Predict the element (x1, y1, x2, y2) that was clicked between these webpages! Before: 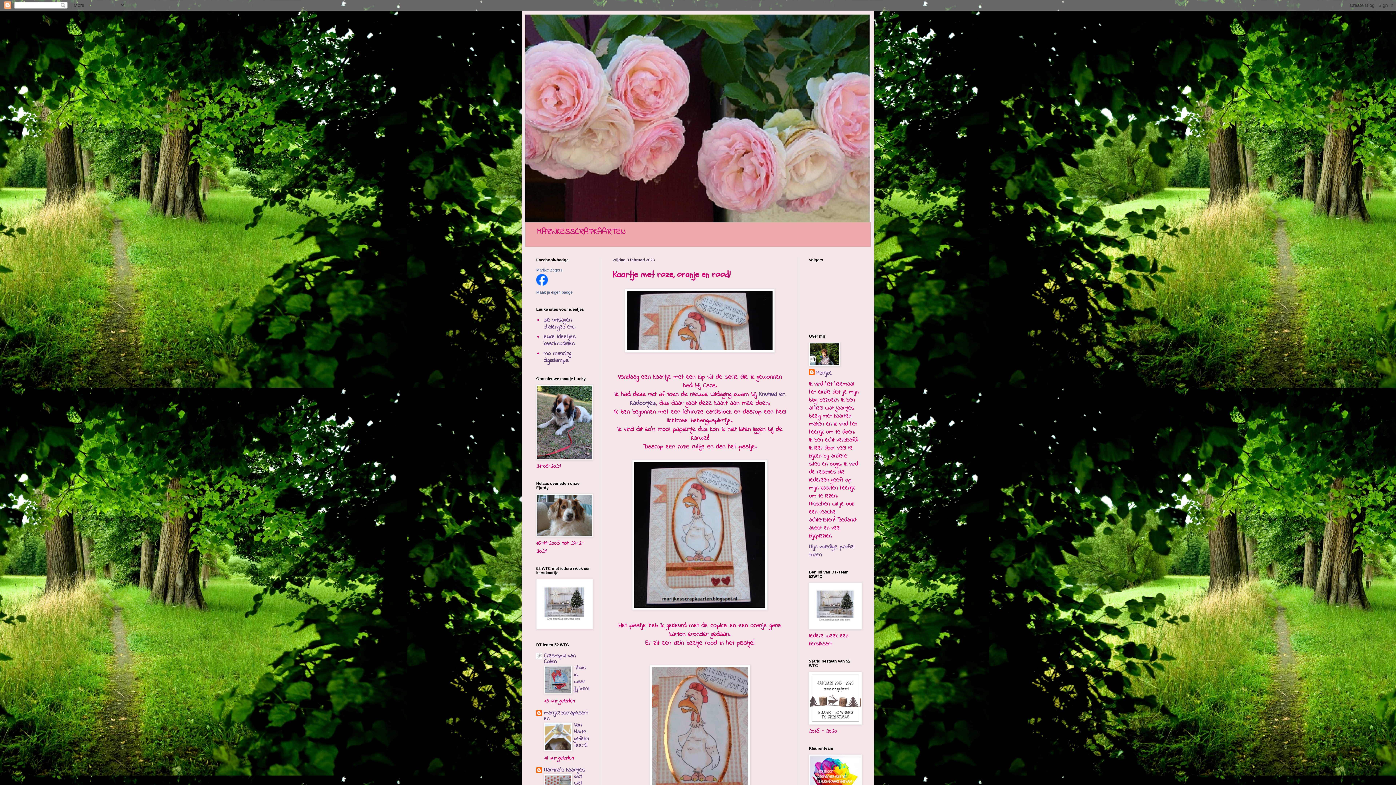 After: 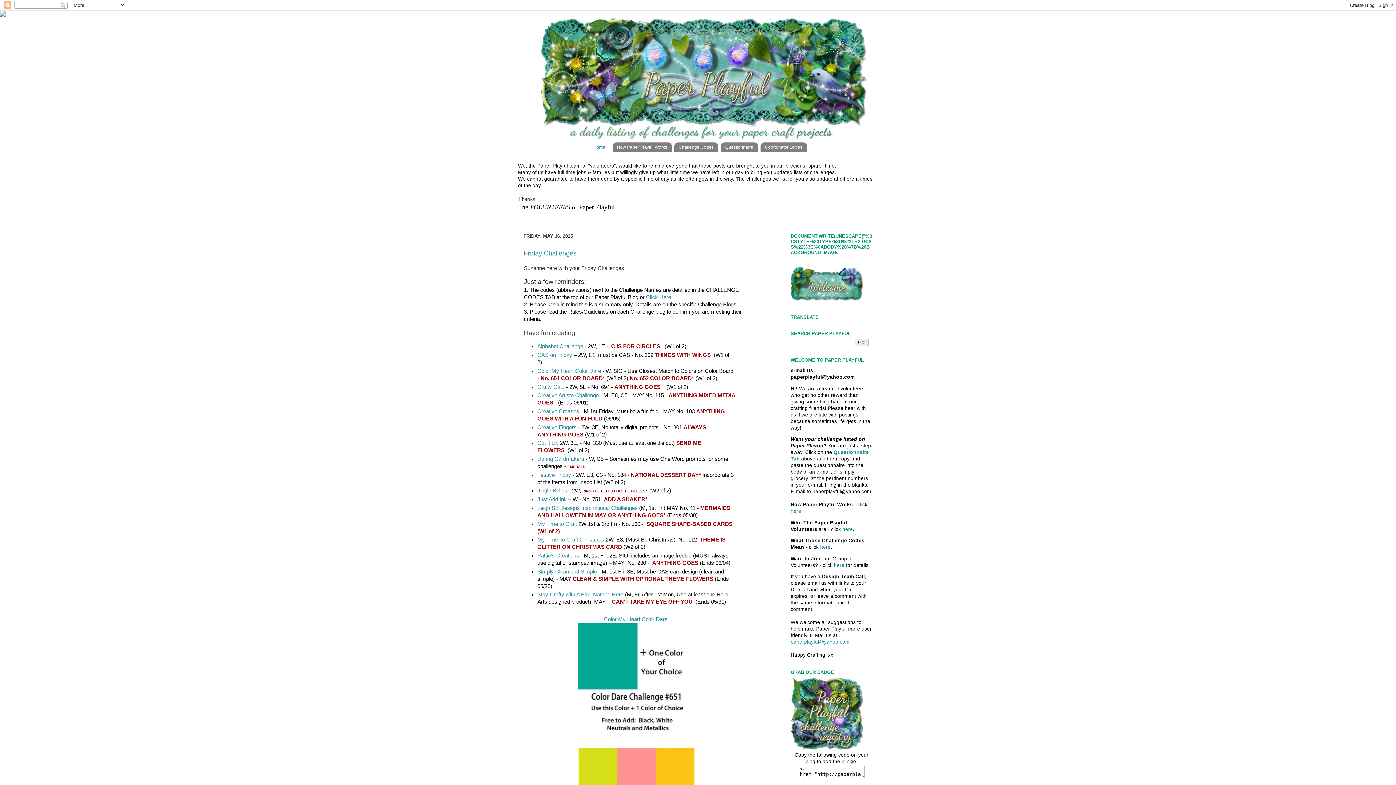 Action: label: alle uitslagen challenges etc. bbox: (543, 316, 575, 331)